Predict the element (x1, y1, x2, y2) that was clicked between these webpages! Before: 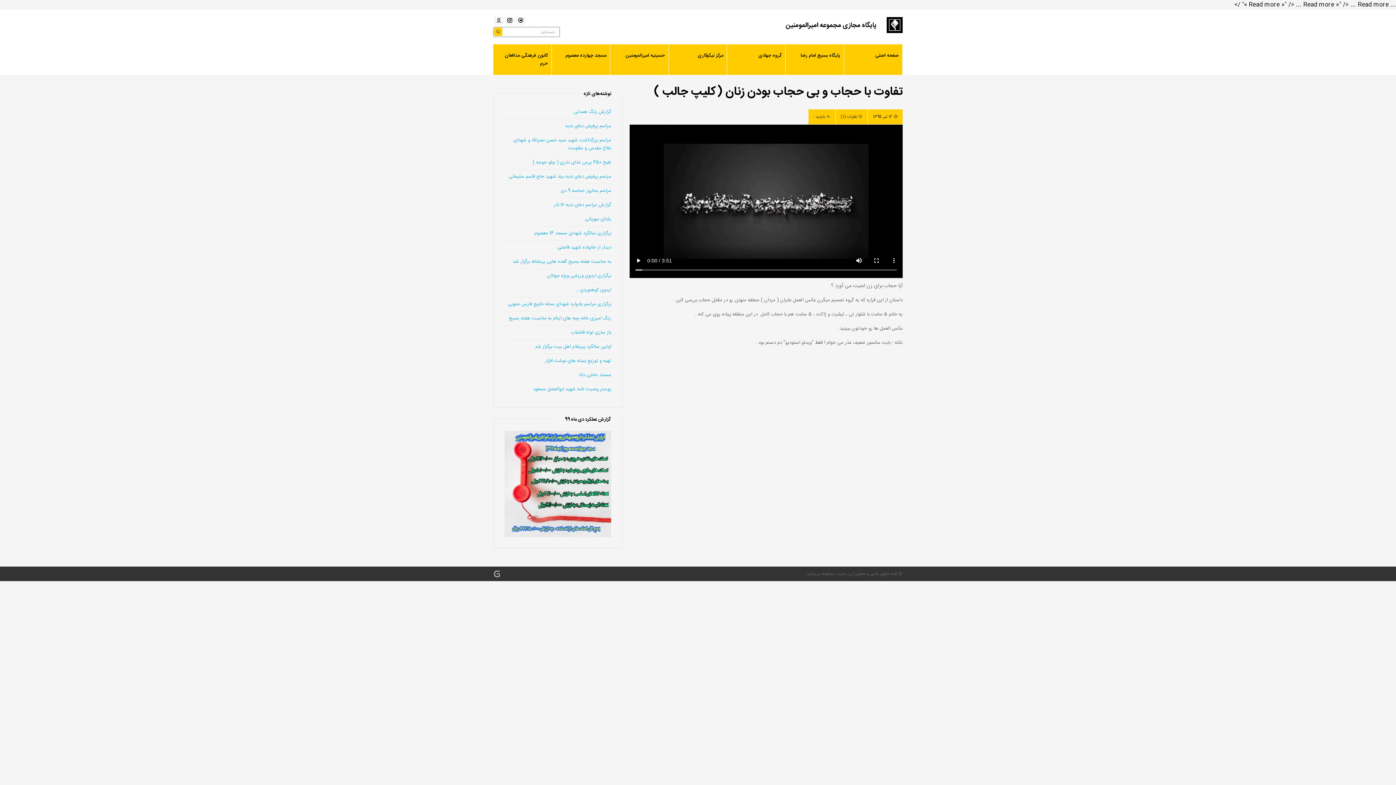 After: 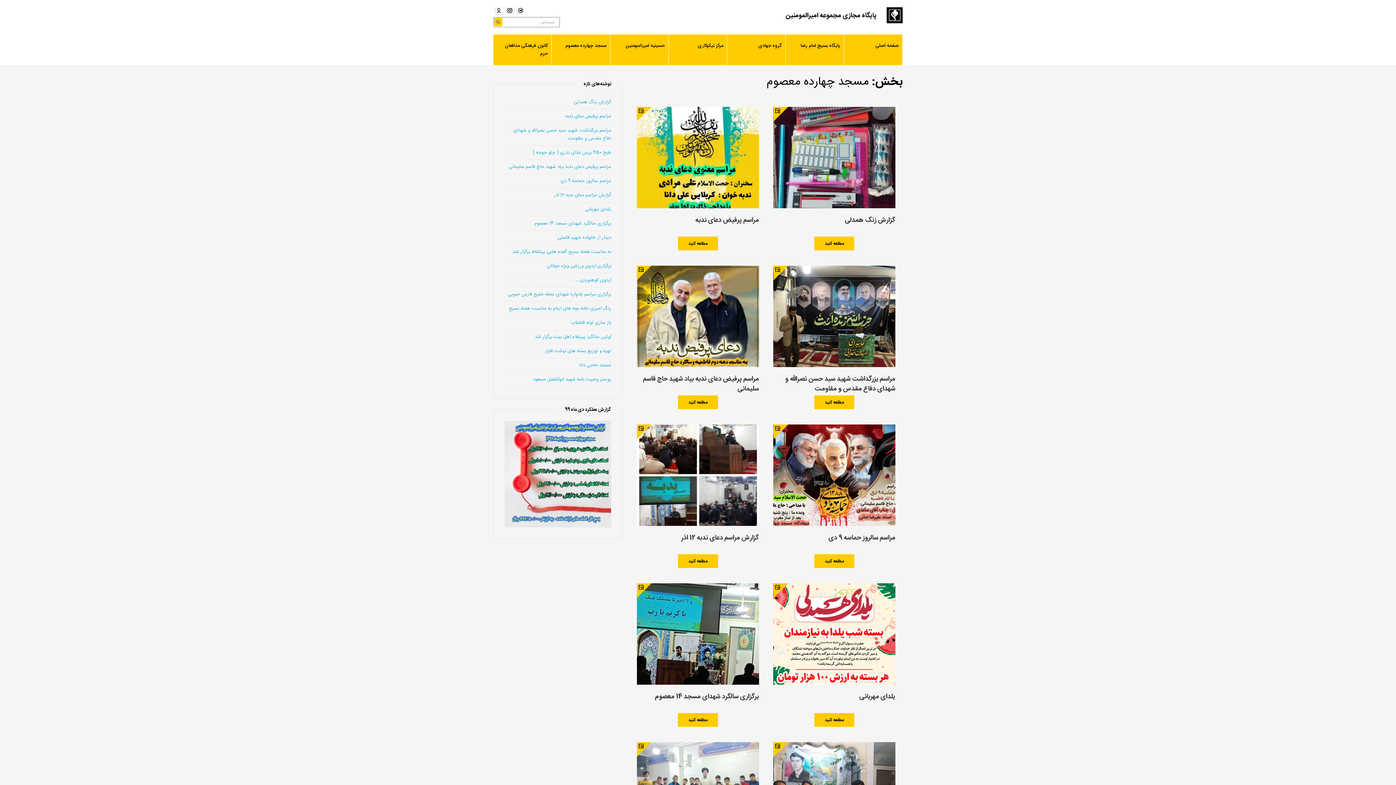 Action: bbox: (551, 44, 610, 66) label: مسجد چهارده معصوم